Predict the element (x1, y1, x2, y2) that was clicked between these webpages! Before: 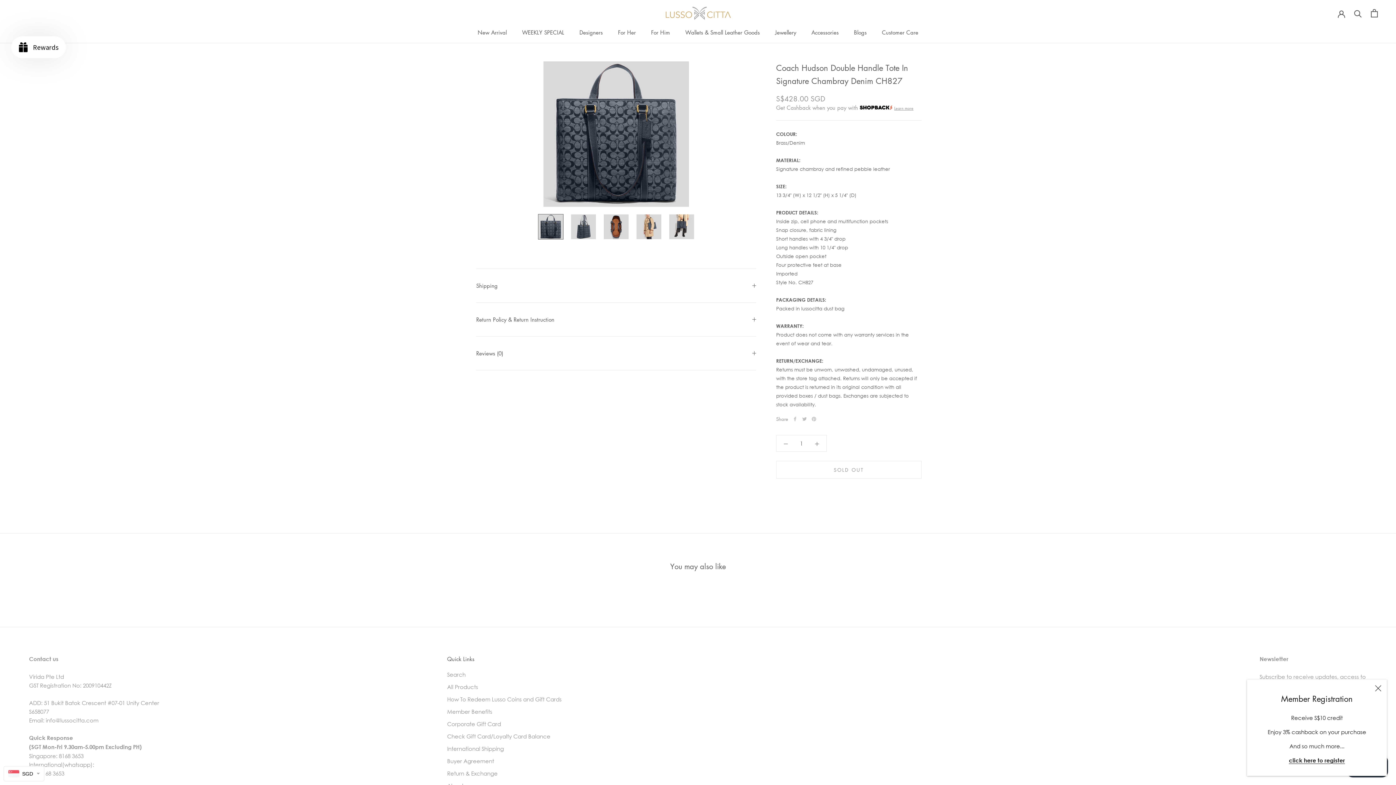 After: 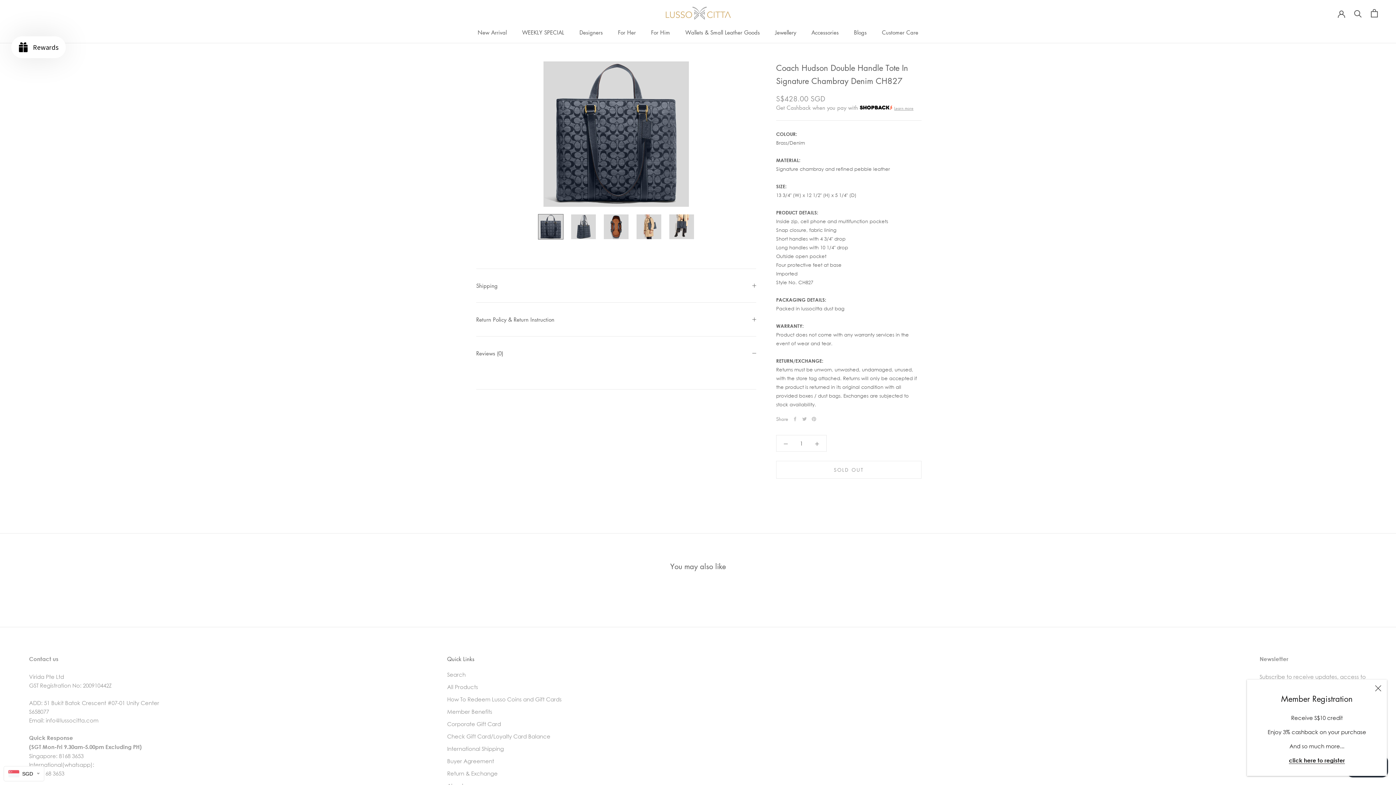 Action: bbox: (476, 336, 756, 370) label: Reviews (0)